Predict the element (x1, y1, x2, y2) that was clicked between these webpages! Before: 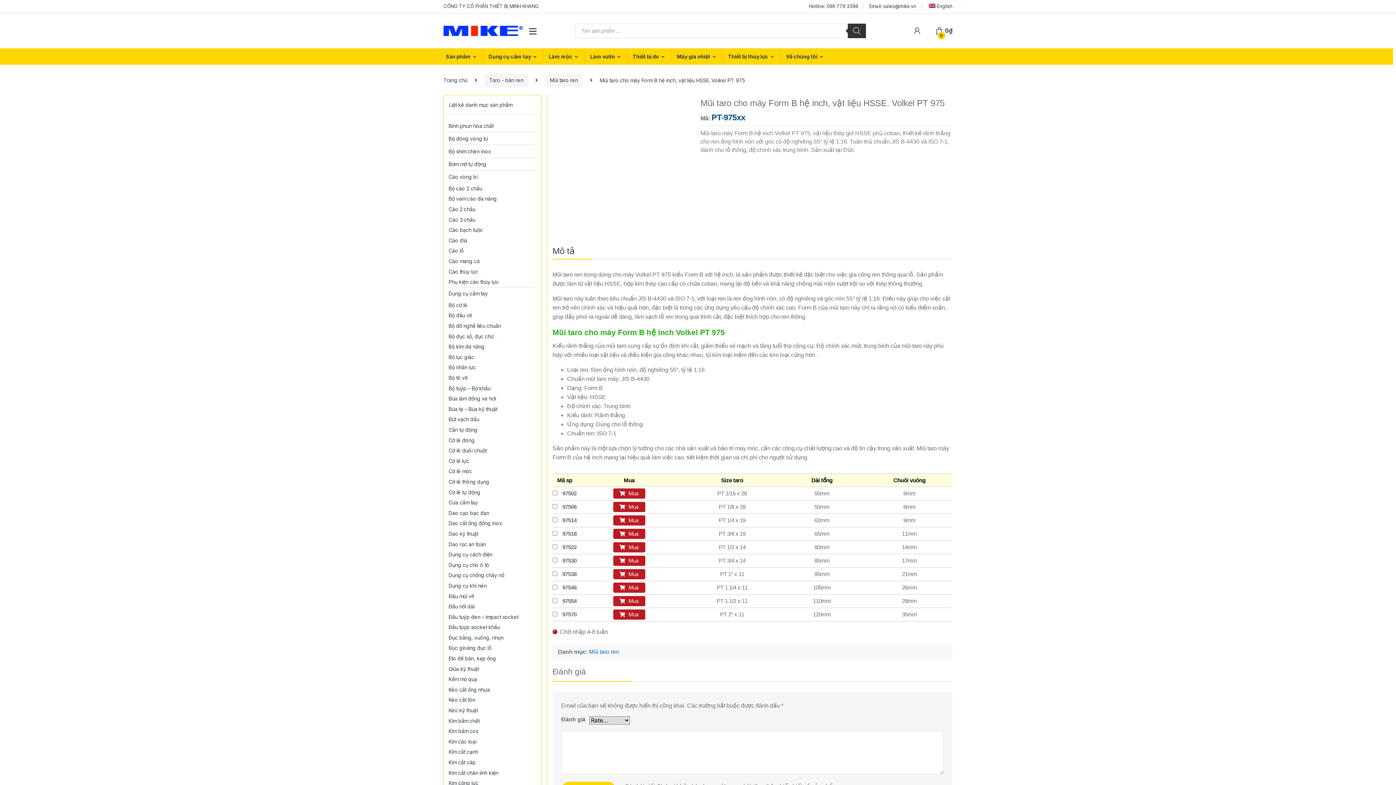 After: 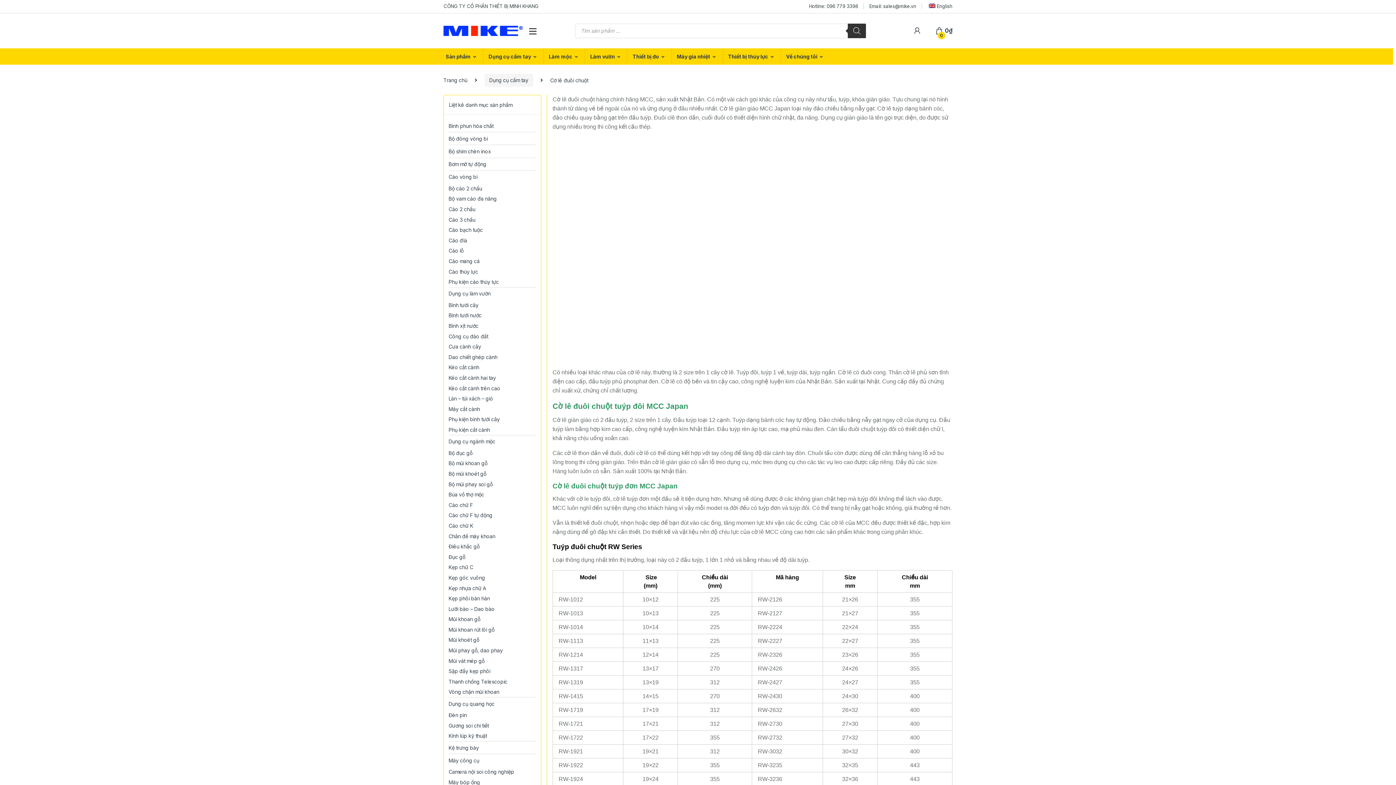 Action: label: Cờ lê đuôi chuột bbox: (448, 445, 486, 455)